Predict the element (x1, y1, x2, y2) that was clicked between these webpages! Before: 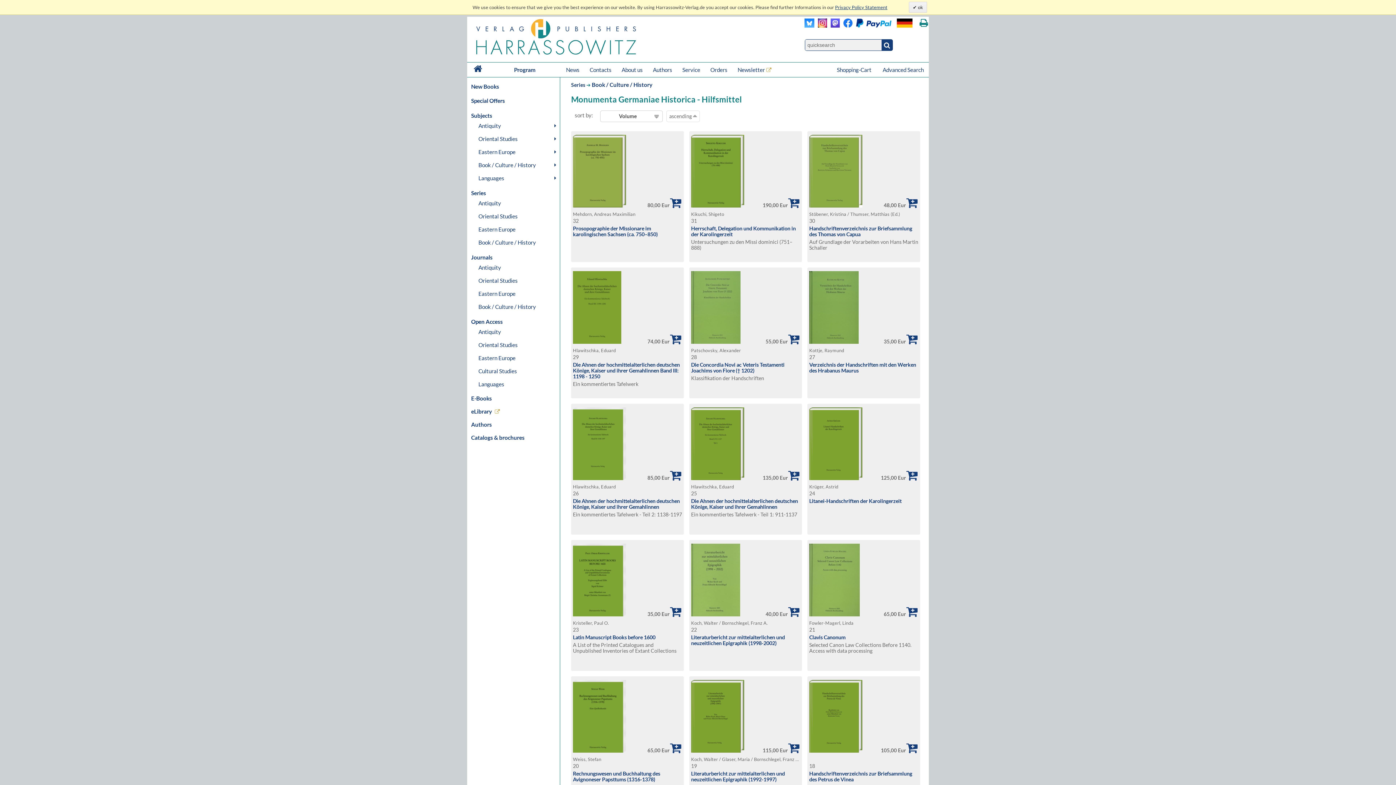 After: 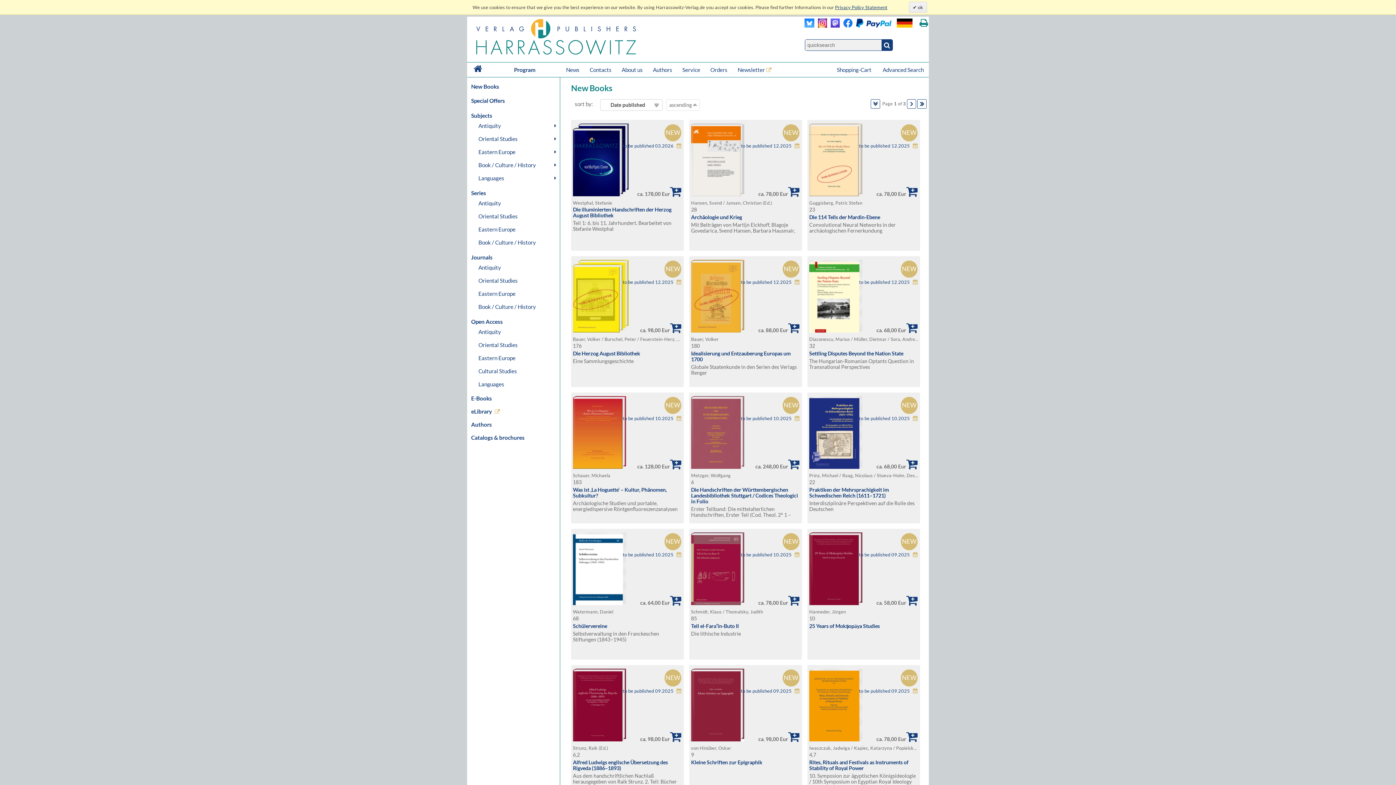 Action: bbox: (468, 80, 560, 93) label: New Books